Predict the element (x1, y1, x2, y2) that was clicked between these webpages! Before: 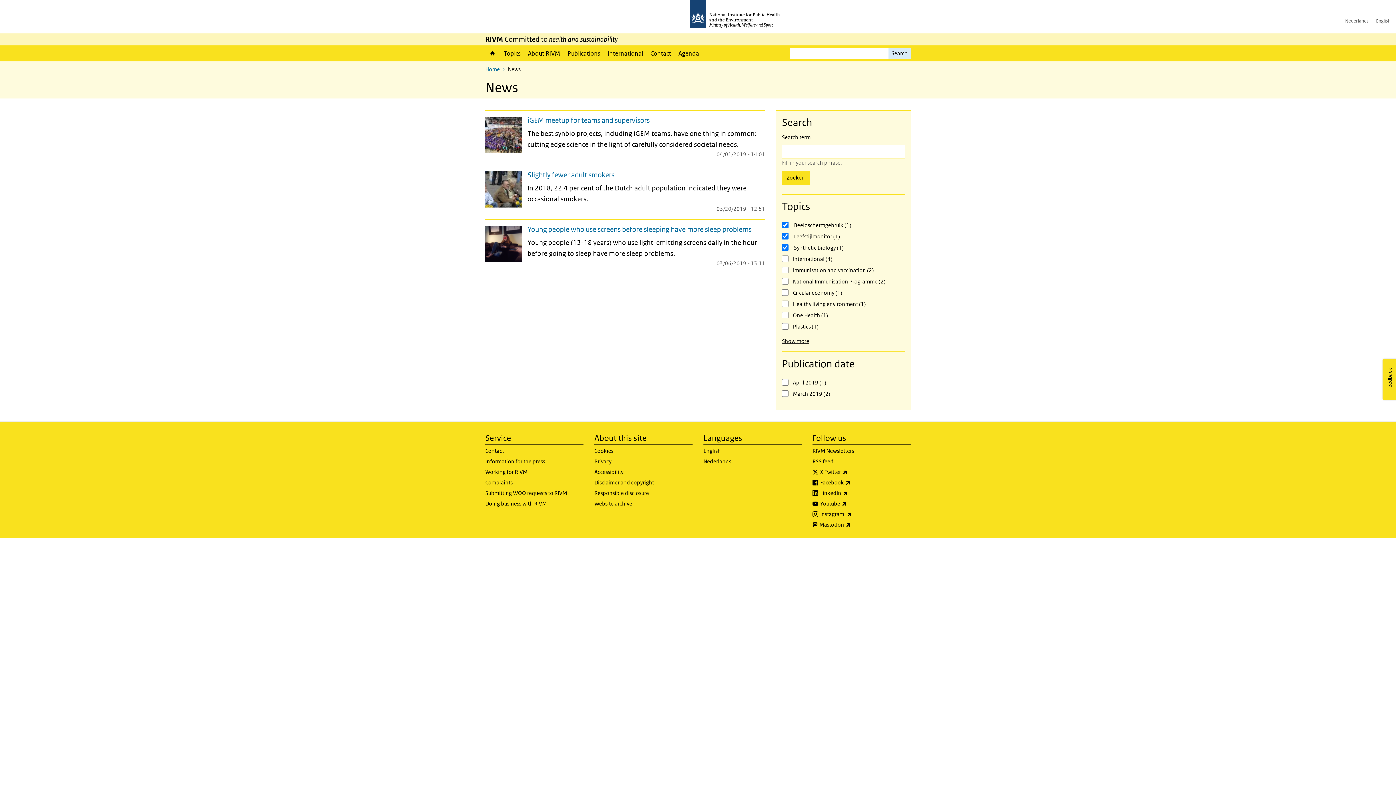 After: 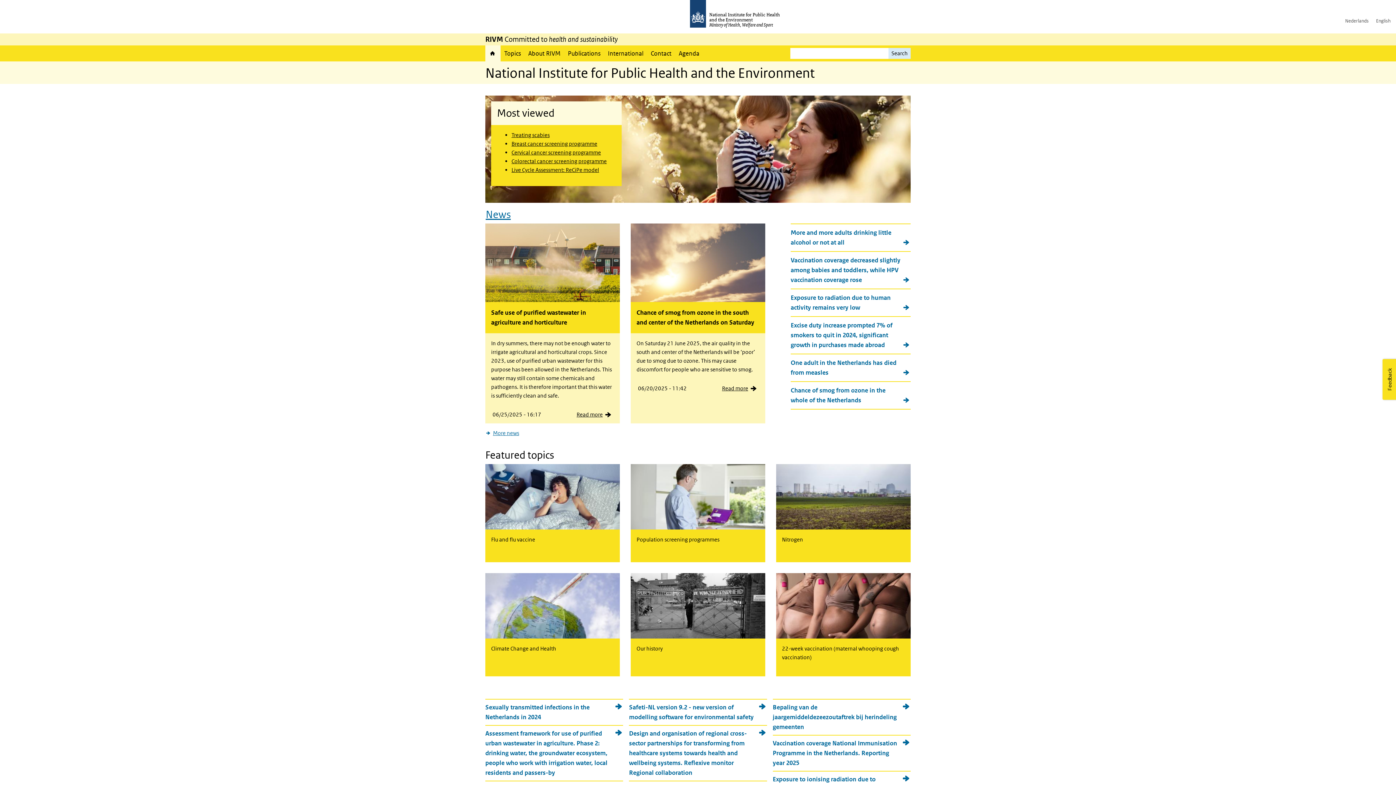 Action: label: Home bbox: (485, 45, 500, 61)